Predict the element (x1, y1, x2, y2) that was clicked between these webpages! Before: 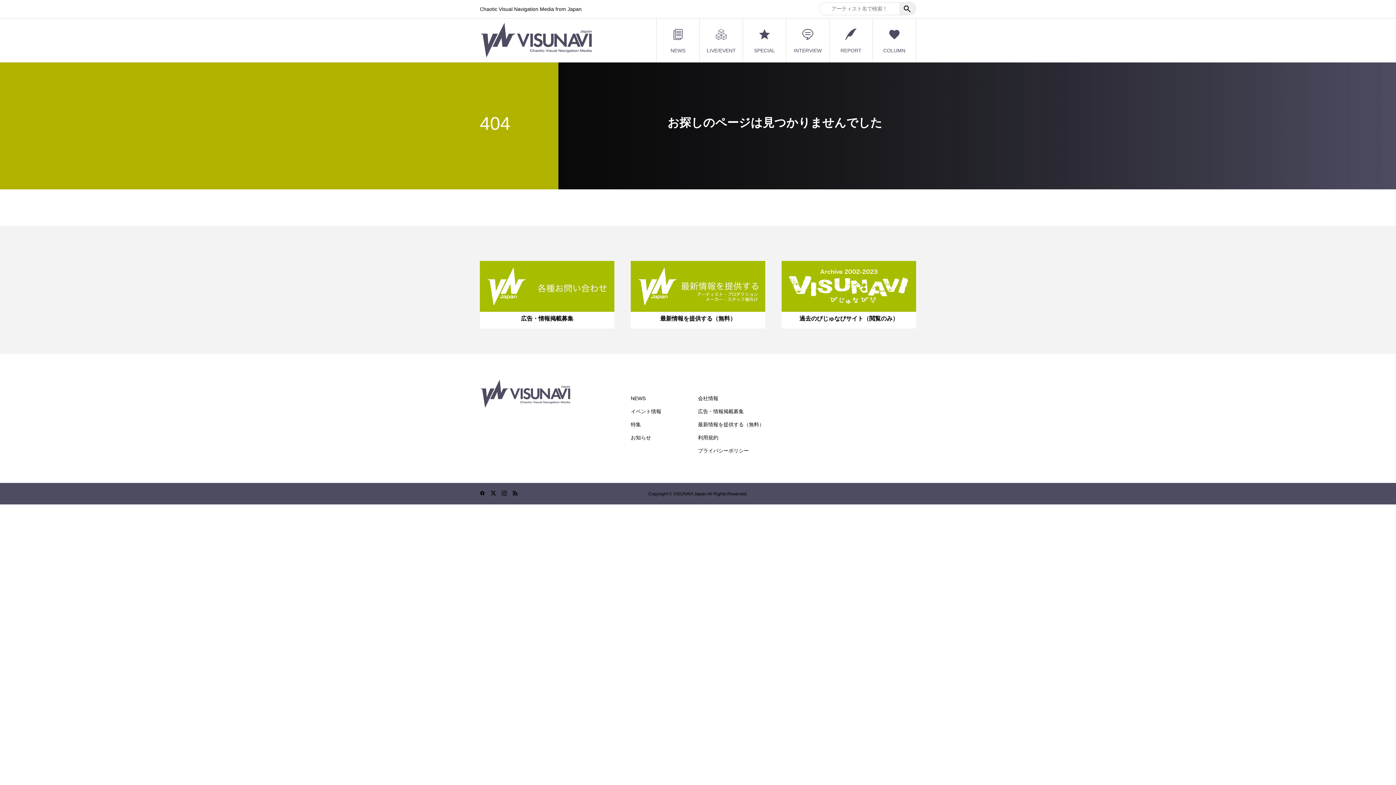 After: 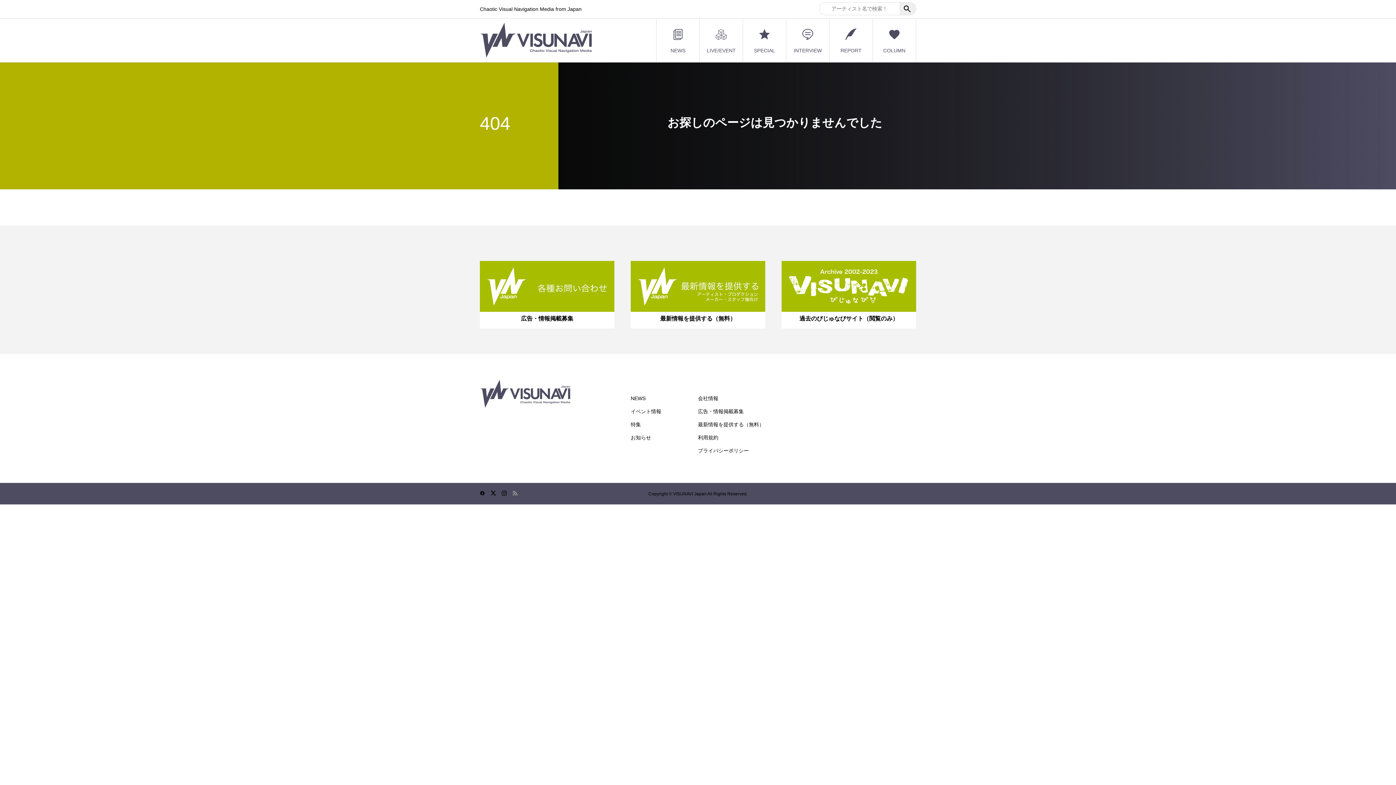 Action: bbox: (512, 490, 517, 495)